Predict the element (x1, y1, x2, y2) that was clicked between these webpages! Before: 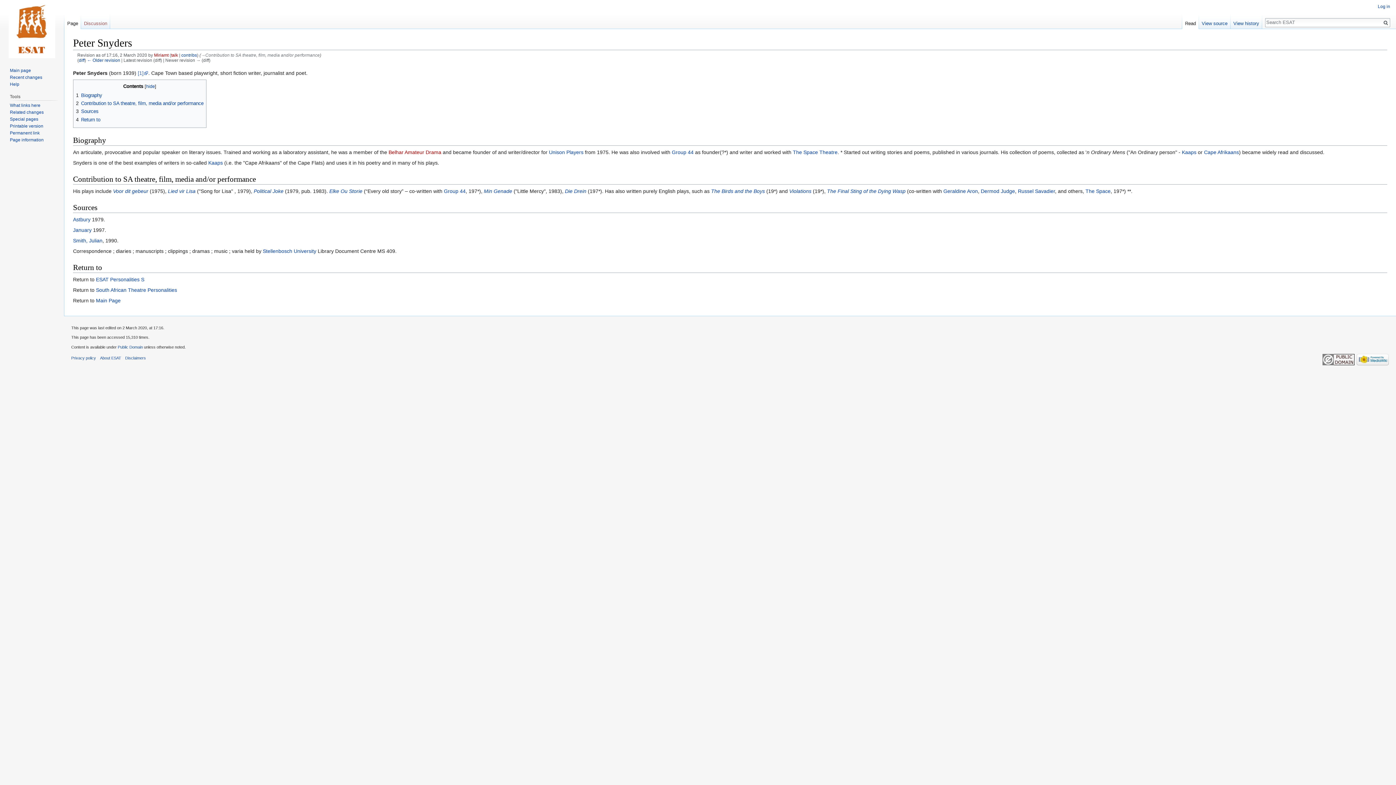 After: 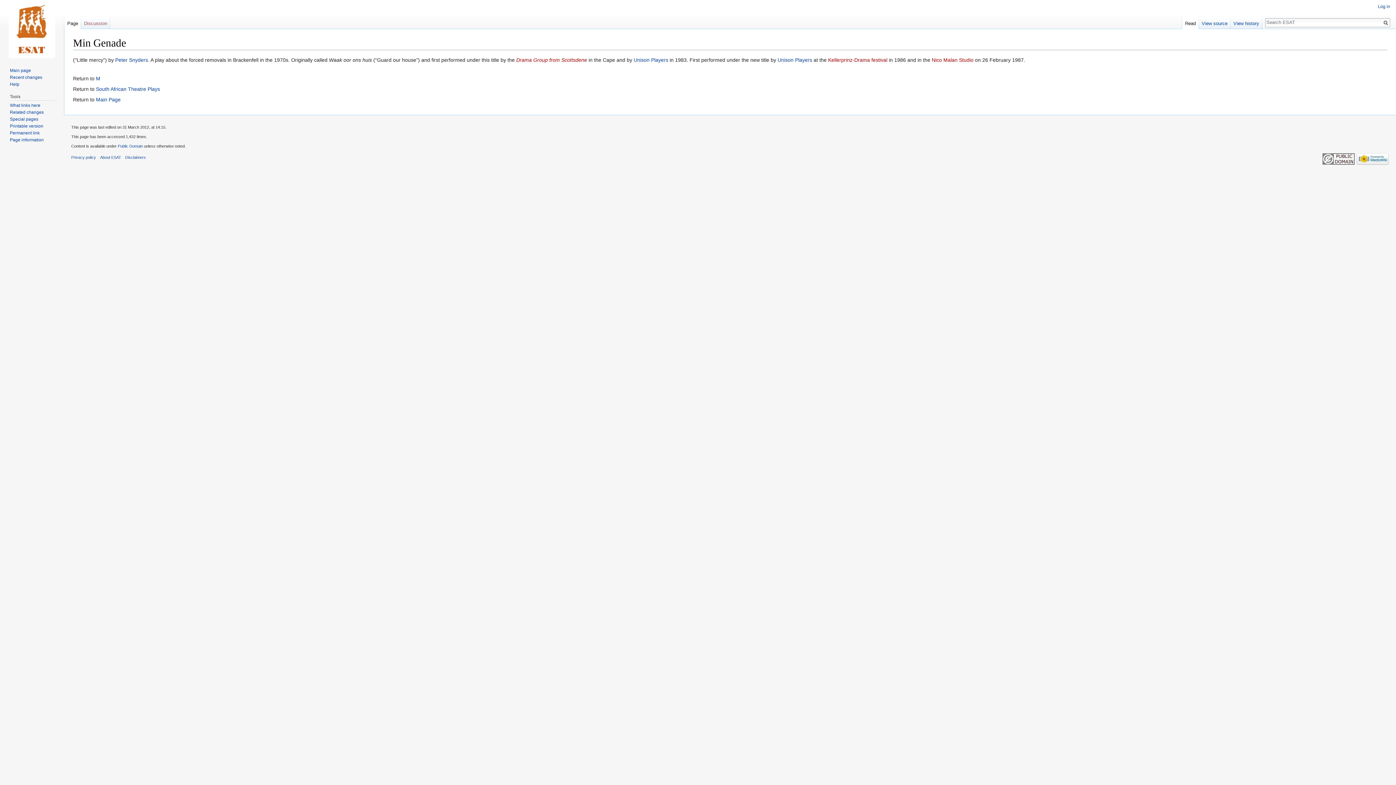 Action: bbox: (484, 188, 512, 194) label: Min Genade